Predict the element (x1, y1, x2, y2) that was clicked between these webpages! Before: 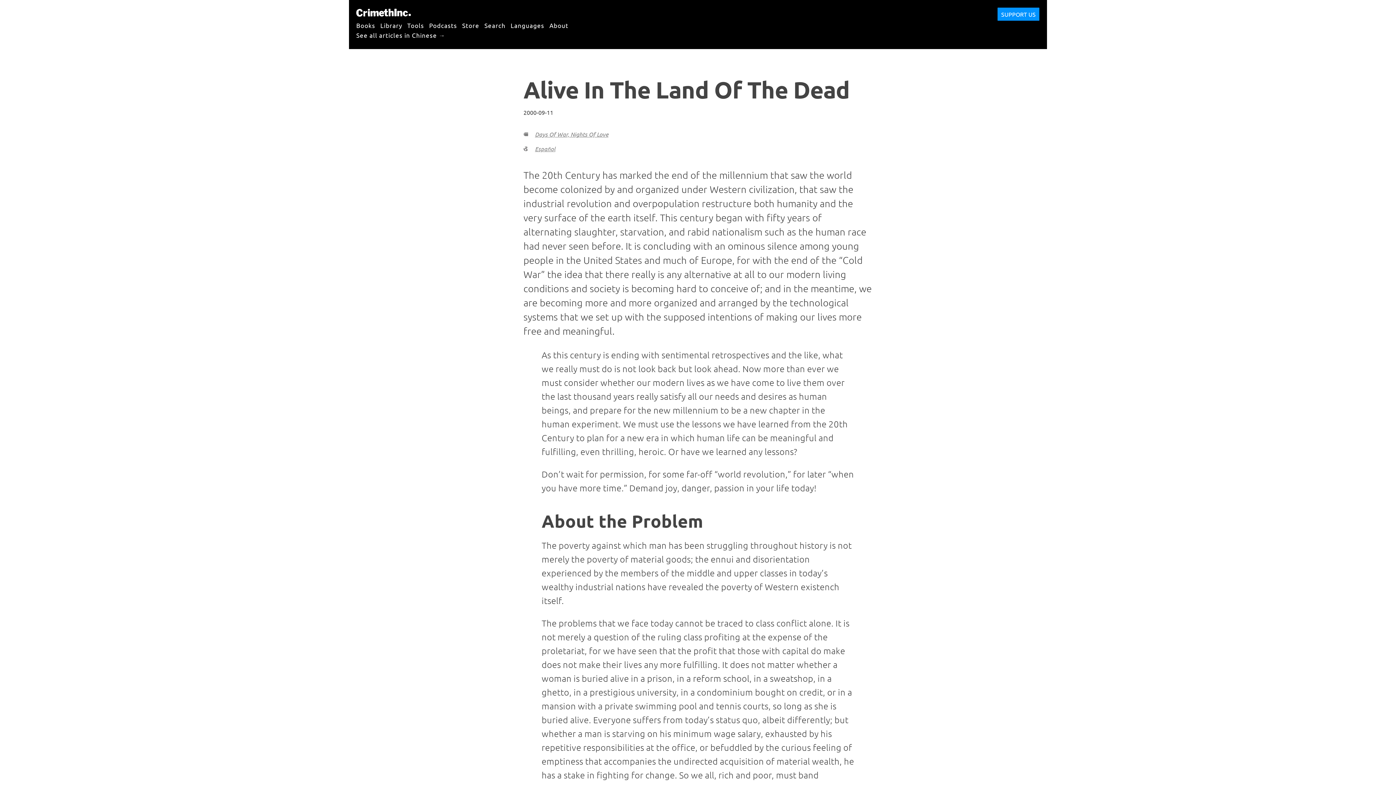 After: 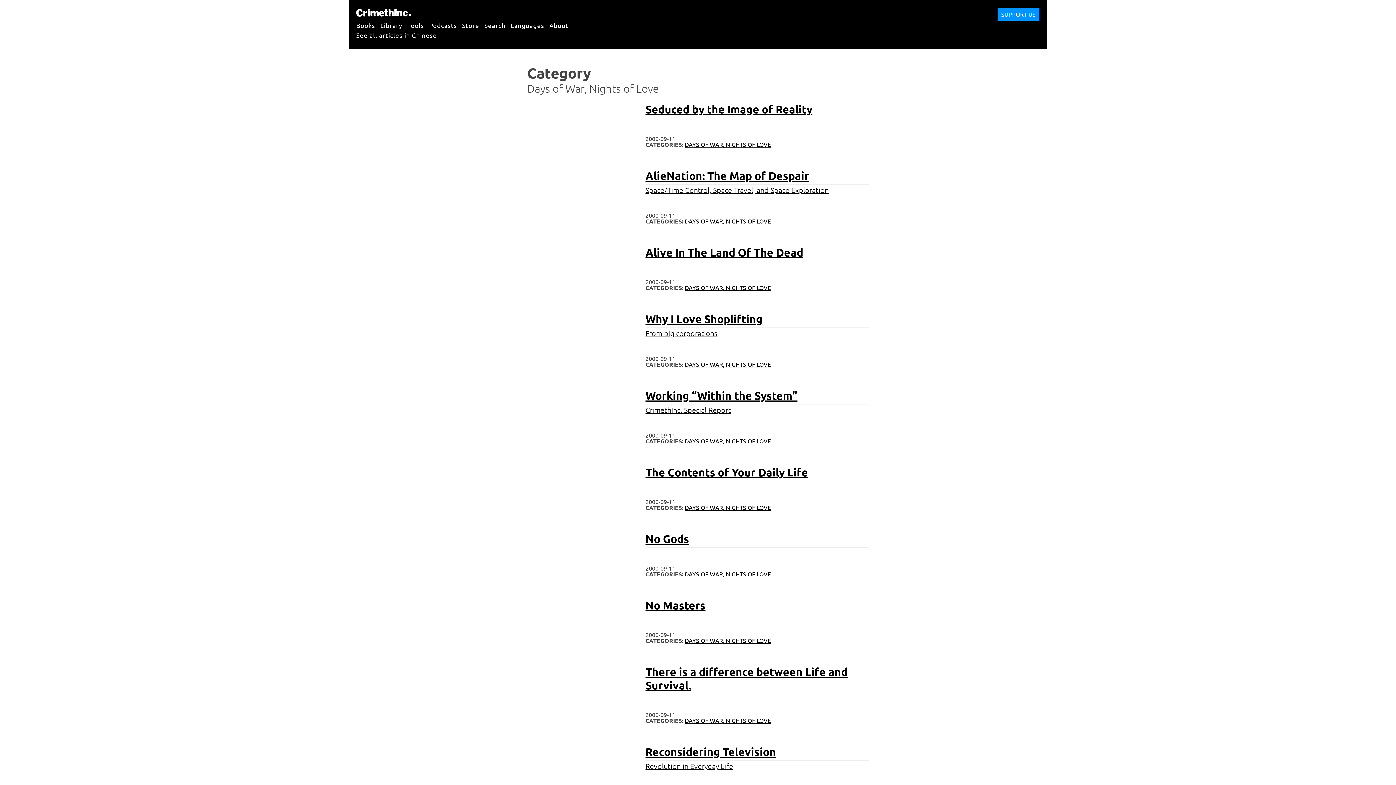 Action: bbox: (535, 130, 608, 138) label: Days Of War, Nights Of Love